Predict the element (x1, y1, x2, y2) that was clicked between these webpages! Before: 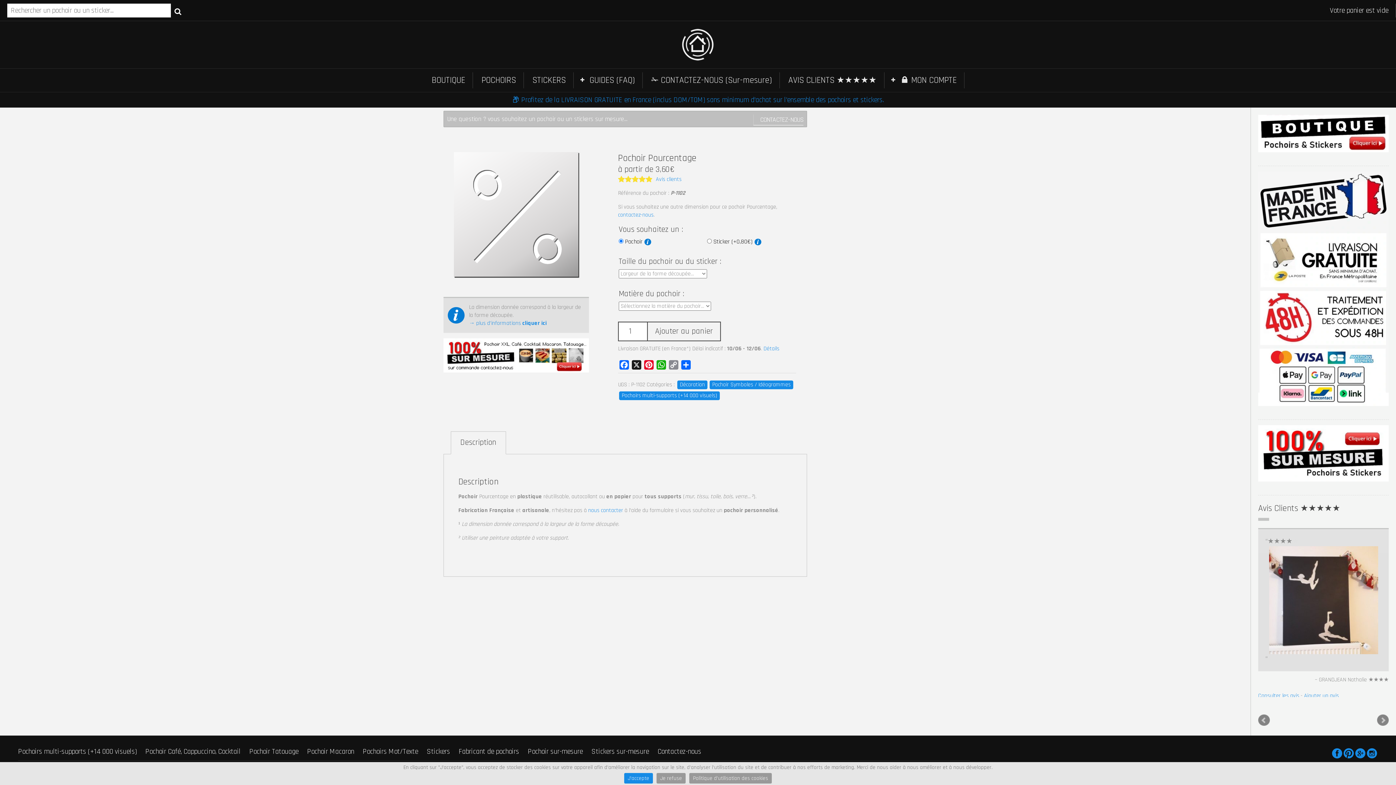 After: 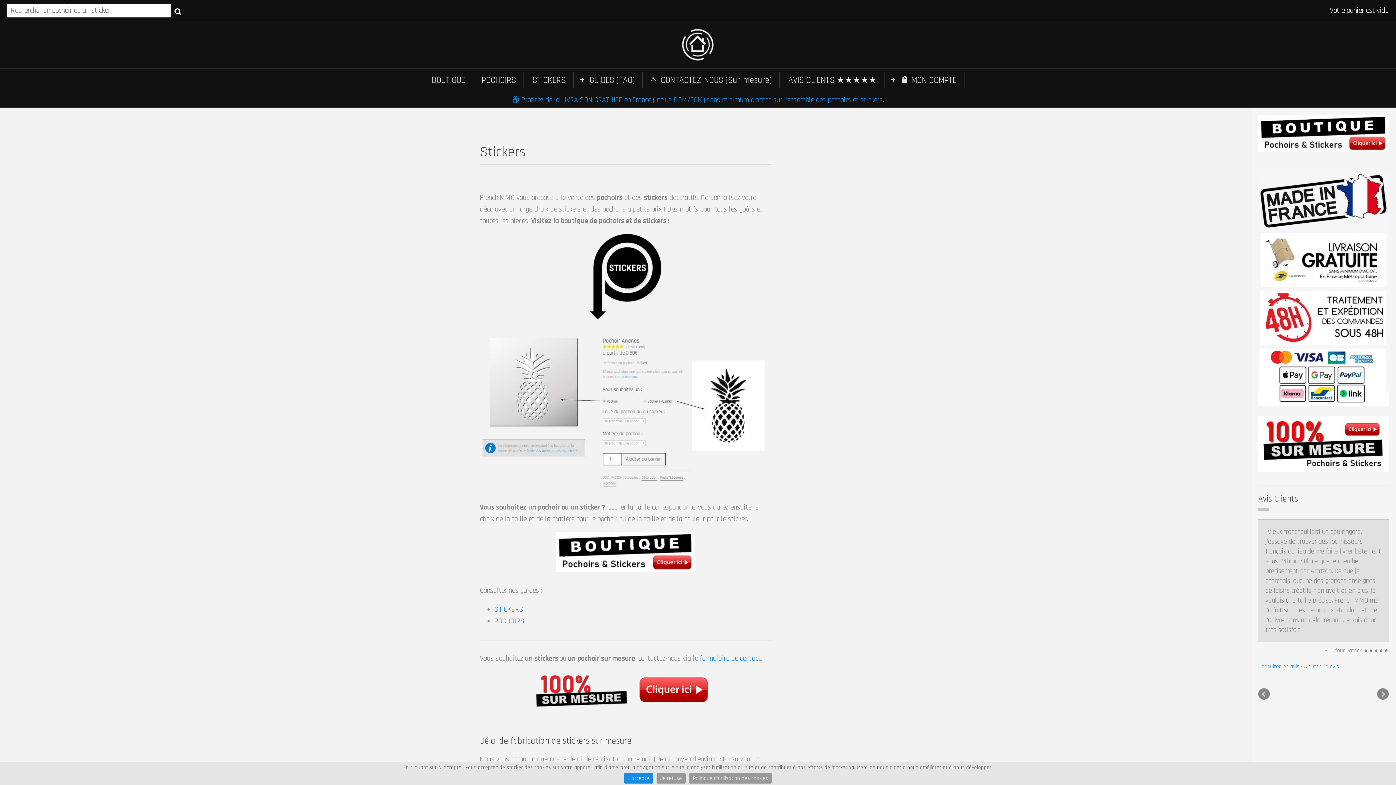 Action: bbox: (532, 72, 566, 88) label: STICKERS